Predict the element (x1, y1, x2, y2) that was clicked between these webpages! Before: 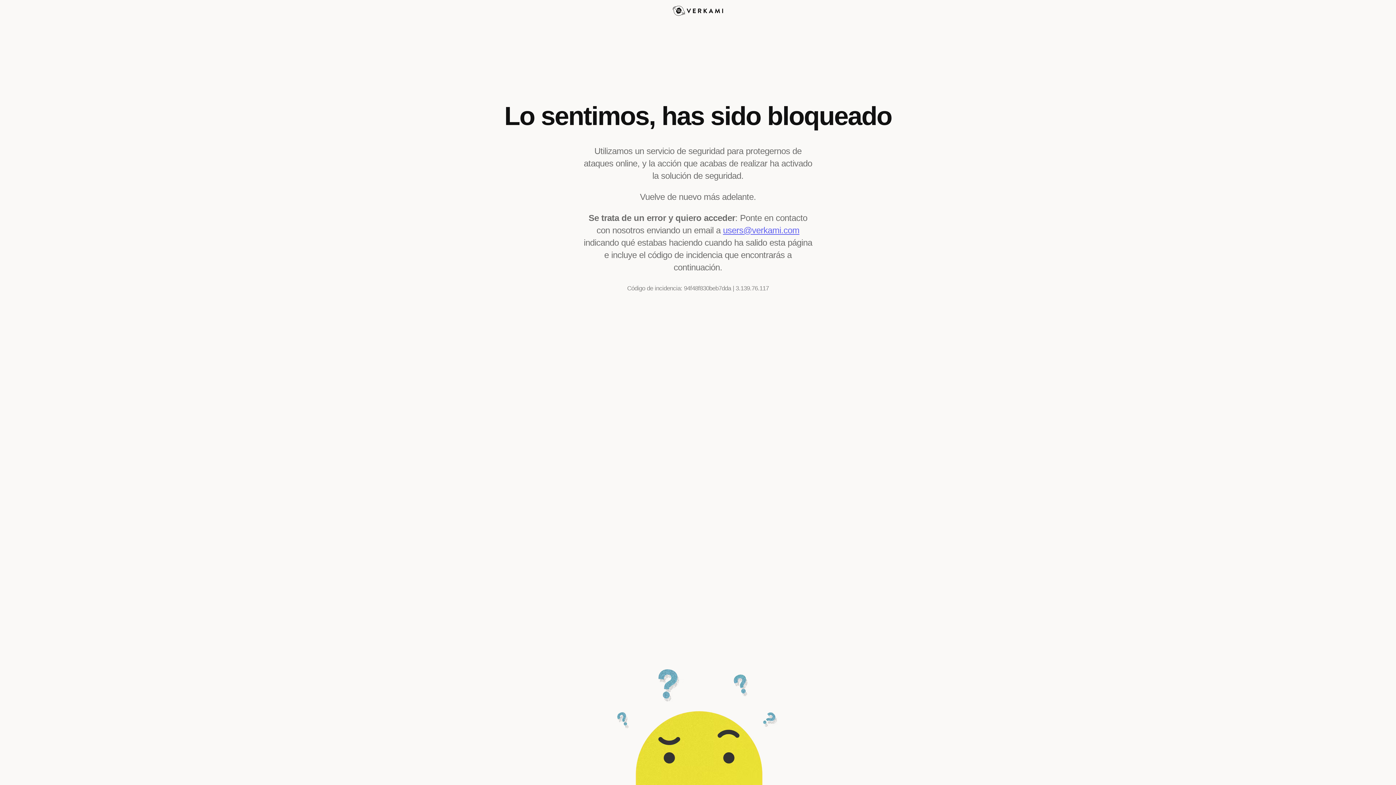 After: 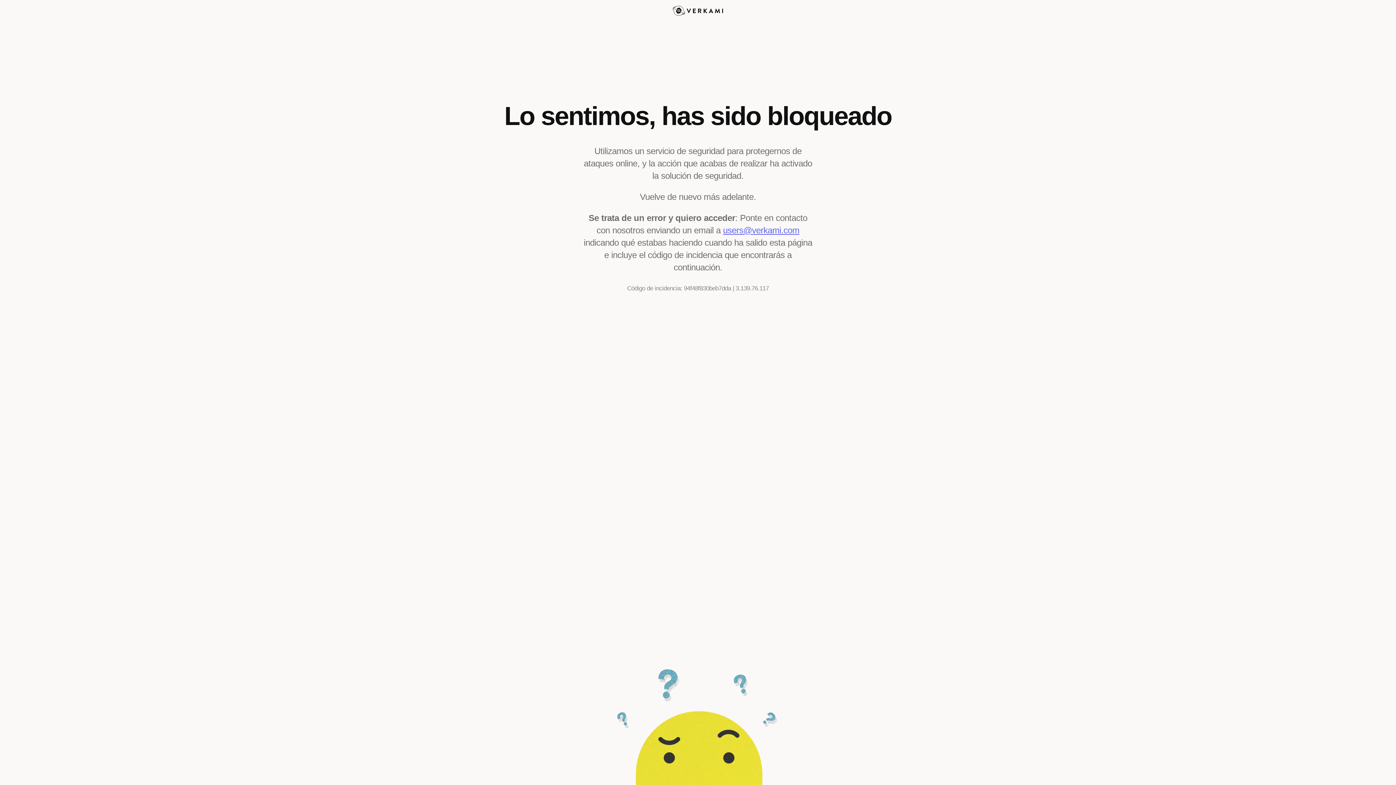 Action: bbox: (723, 225, 799, 235) label: users@verkami.com